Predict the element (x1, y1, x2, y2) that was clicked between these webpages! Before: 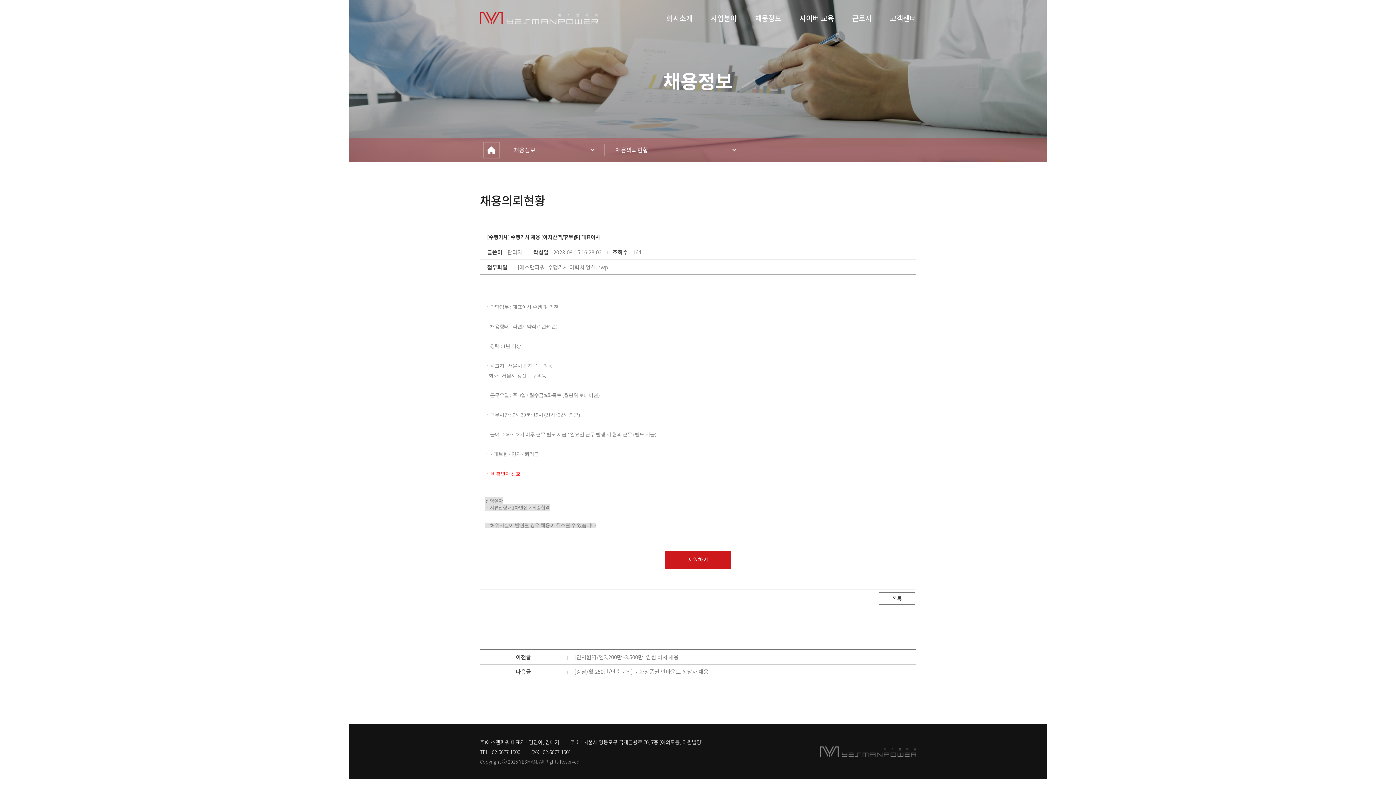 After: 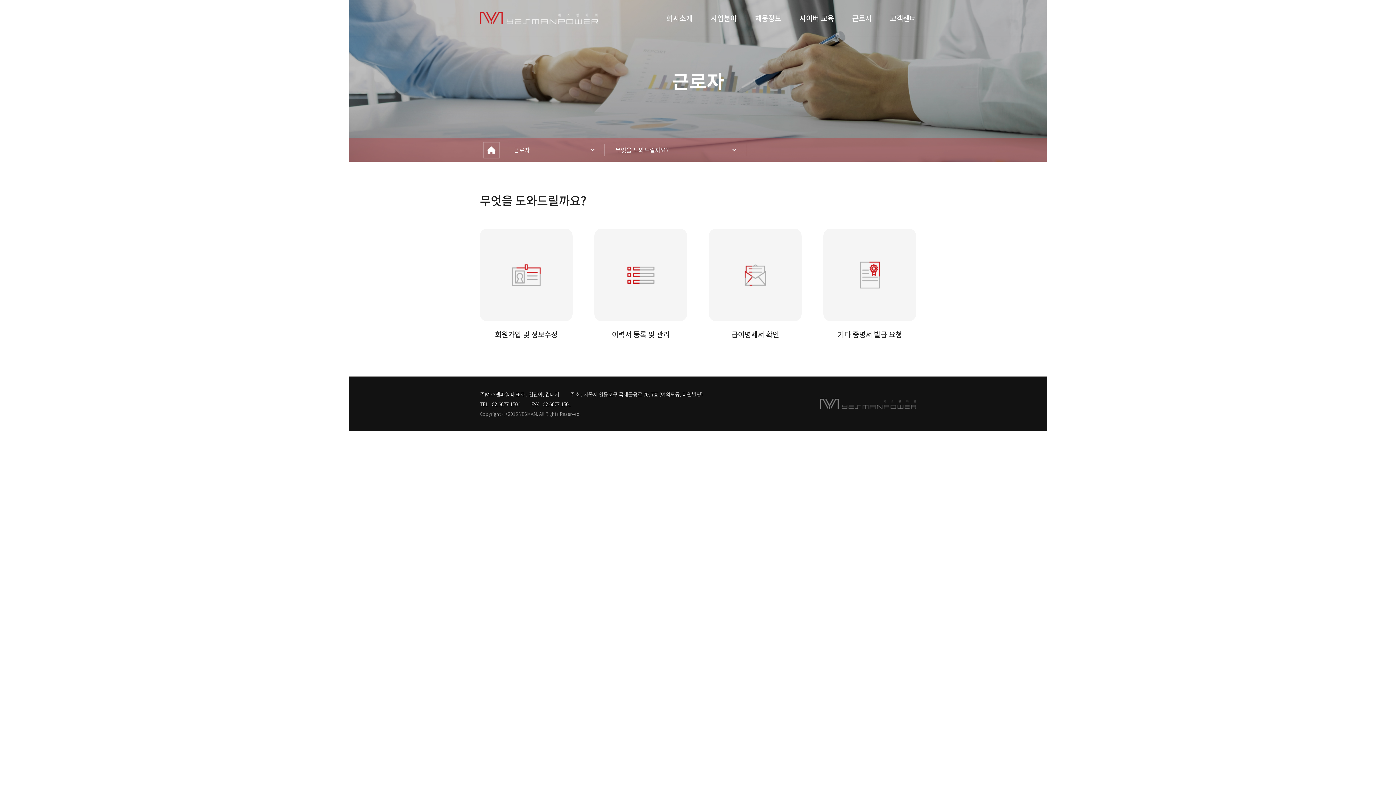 Action: bbox: (852, 14, 872, 21) label: 근로자